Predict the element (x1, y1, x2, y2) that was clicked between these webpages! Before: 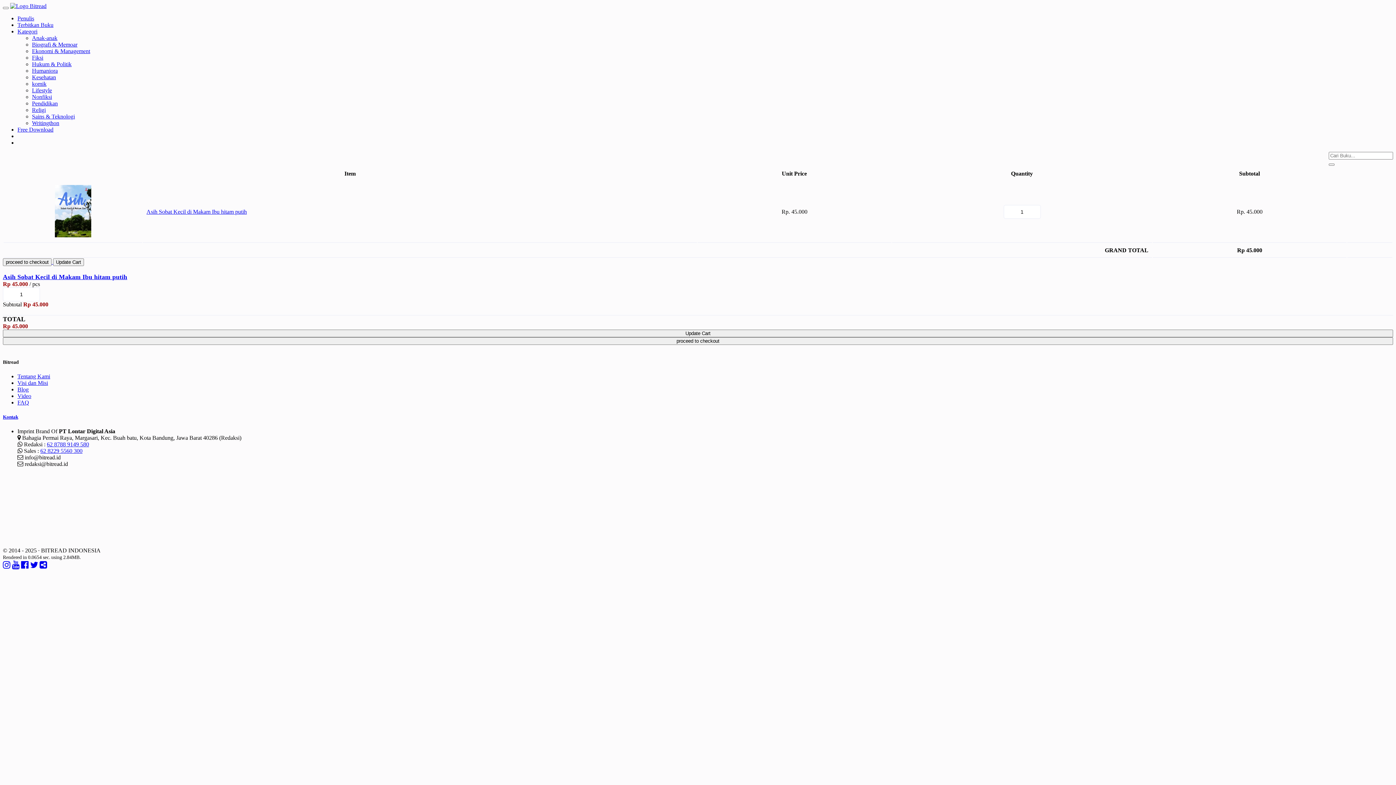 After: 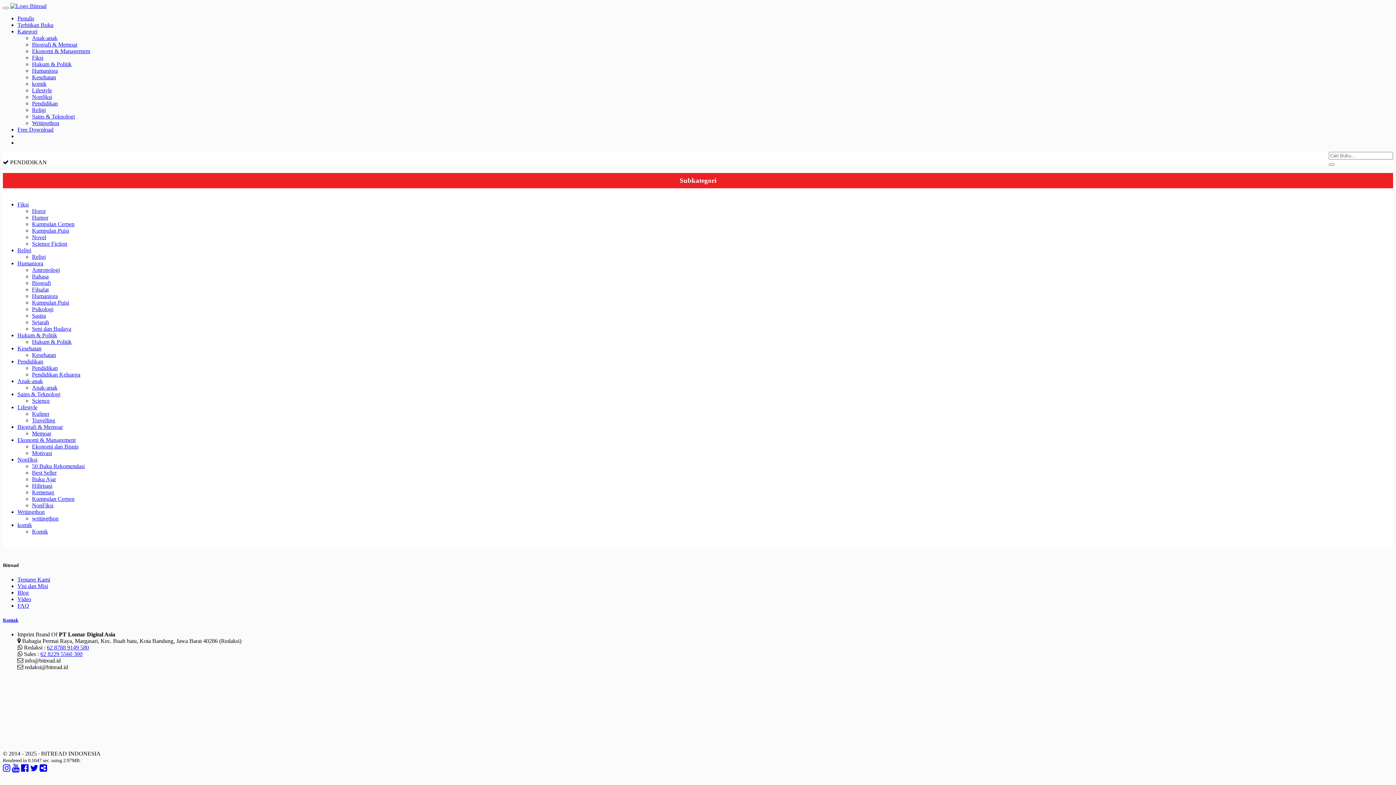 Action: bbox: (32, 100, 57, 106) label: Pendidikan